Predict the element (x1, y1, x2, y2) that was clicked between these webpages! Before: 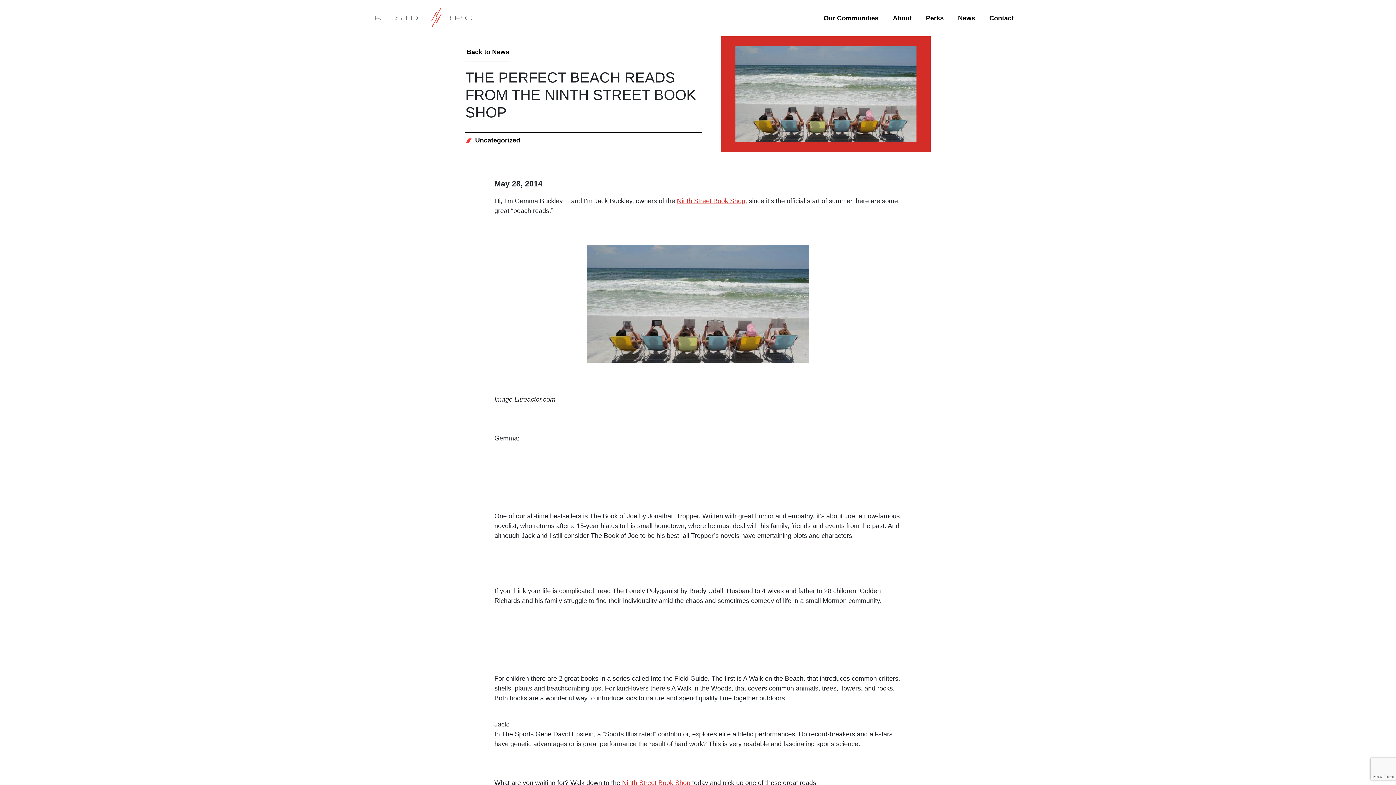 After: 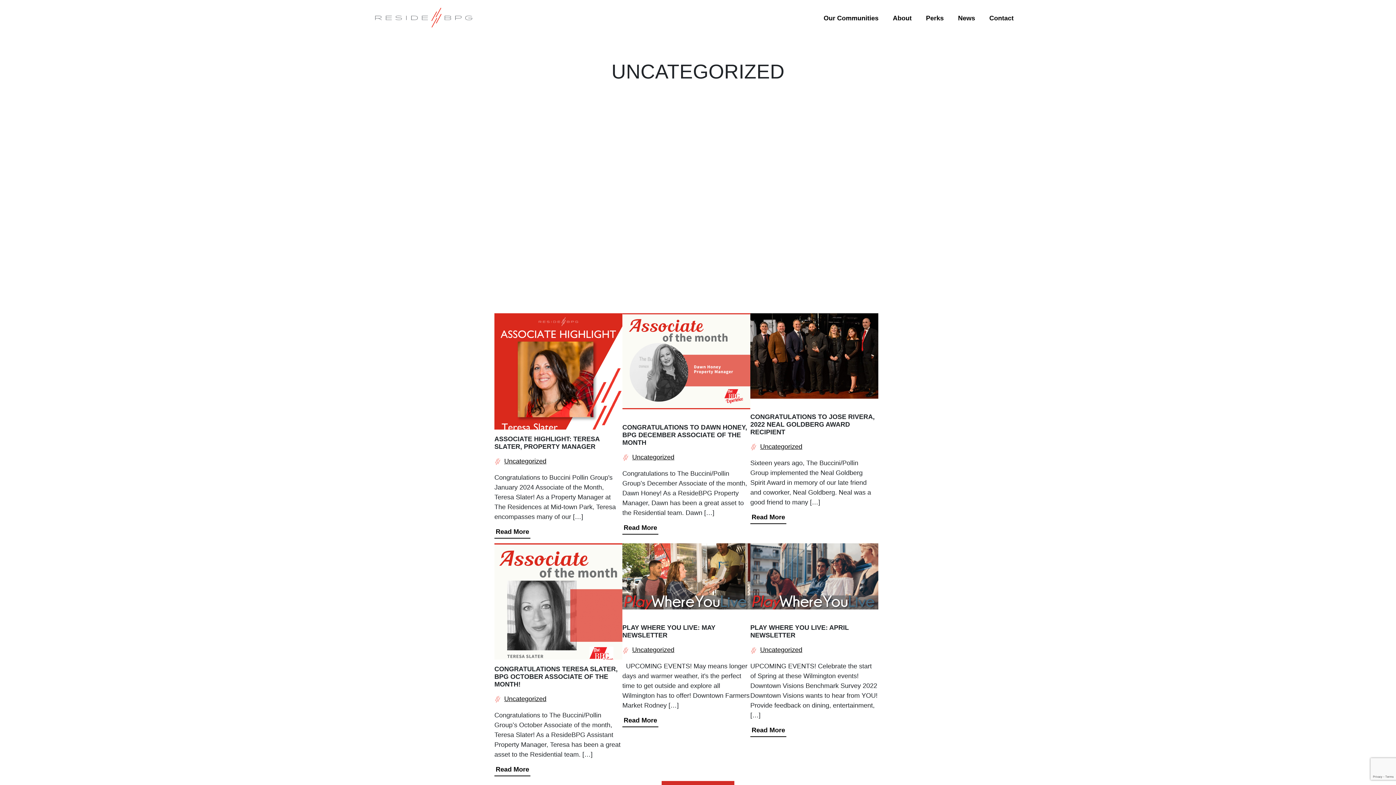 Action: label: Uncategorized bbox: (475, 136, 520, 144)